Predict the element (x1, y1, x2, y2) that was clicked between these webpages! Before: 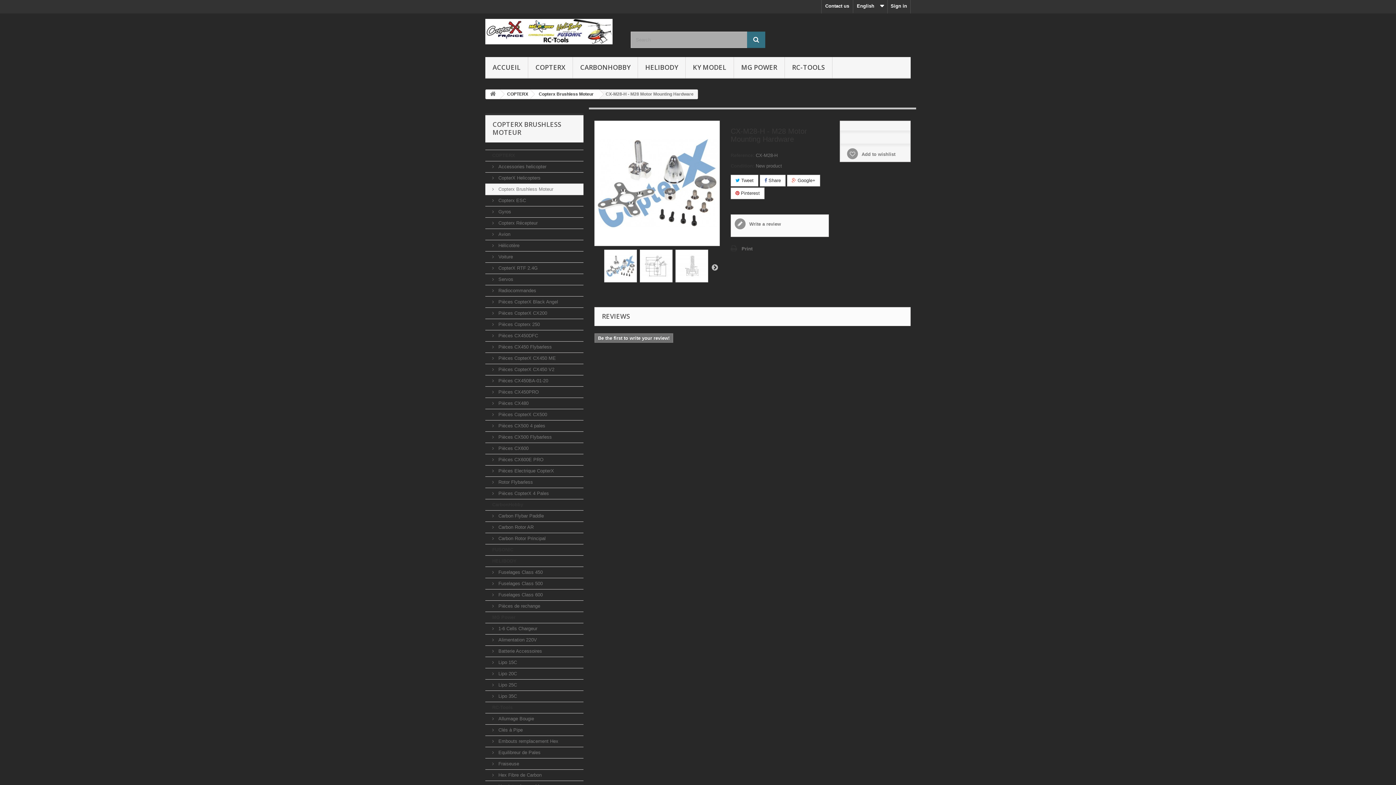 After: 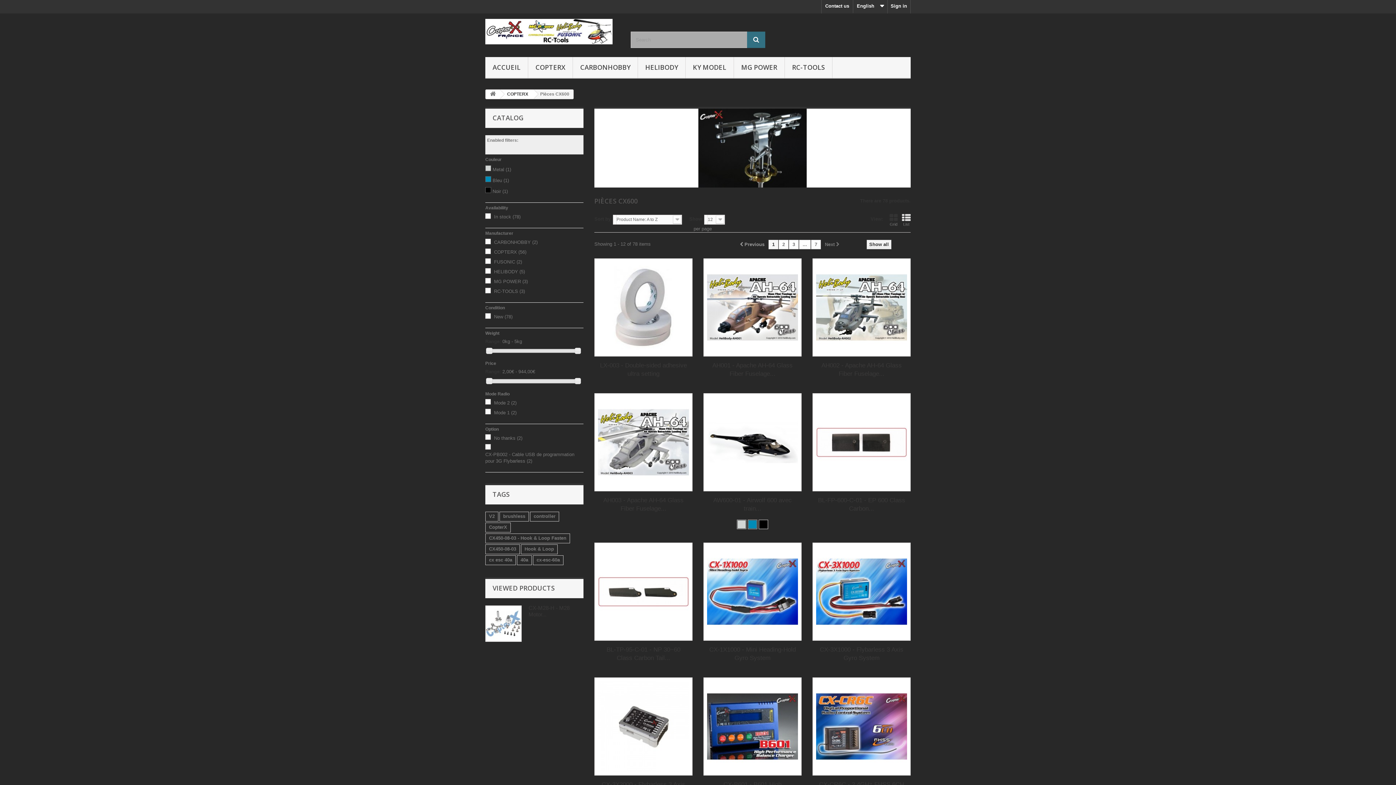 Action: bbox: (485, 443, 583, 454) label:  Pièces CX600